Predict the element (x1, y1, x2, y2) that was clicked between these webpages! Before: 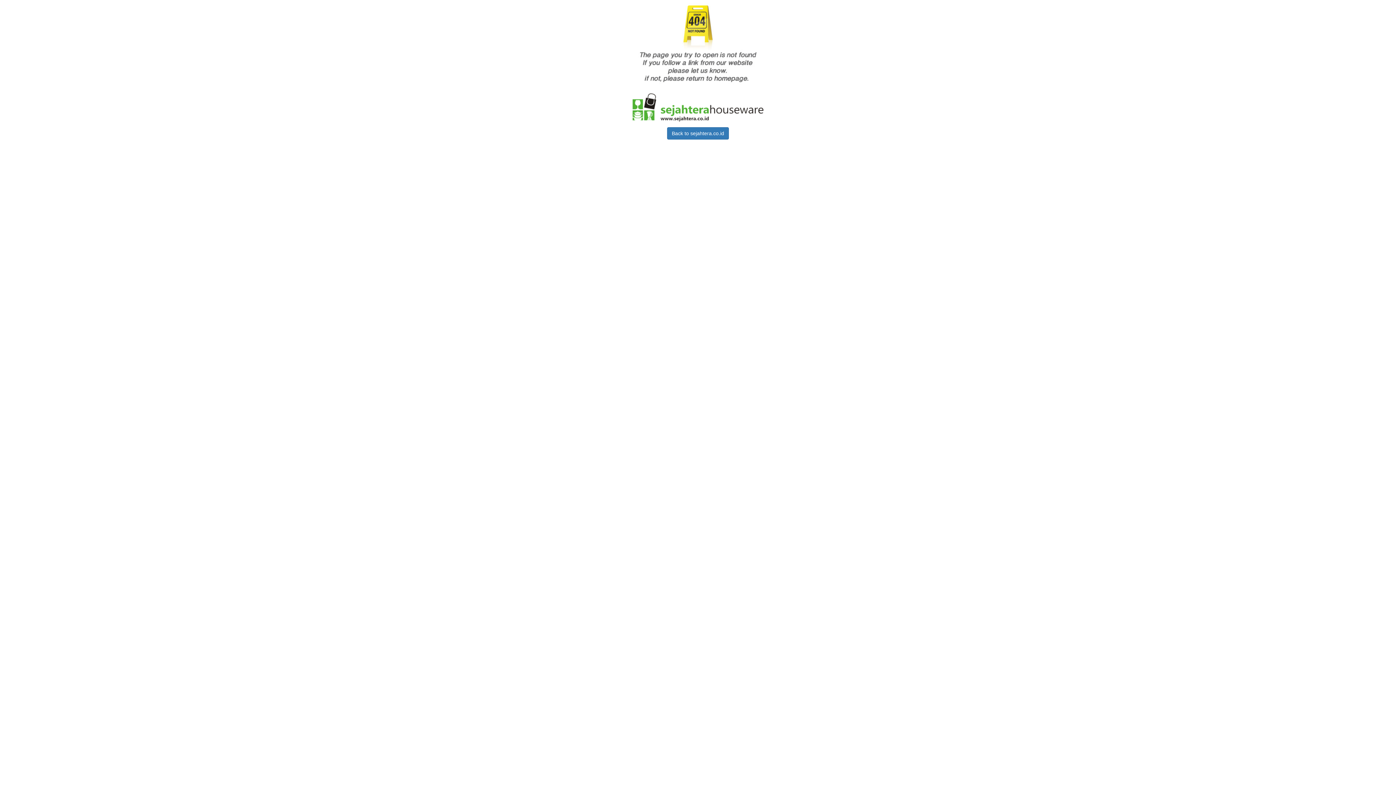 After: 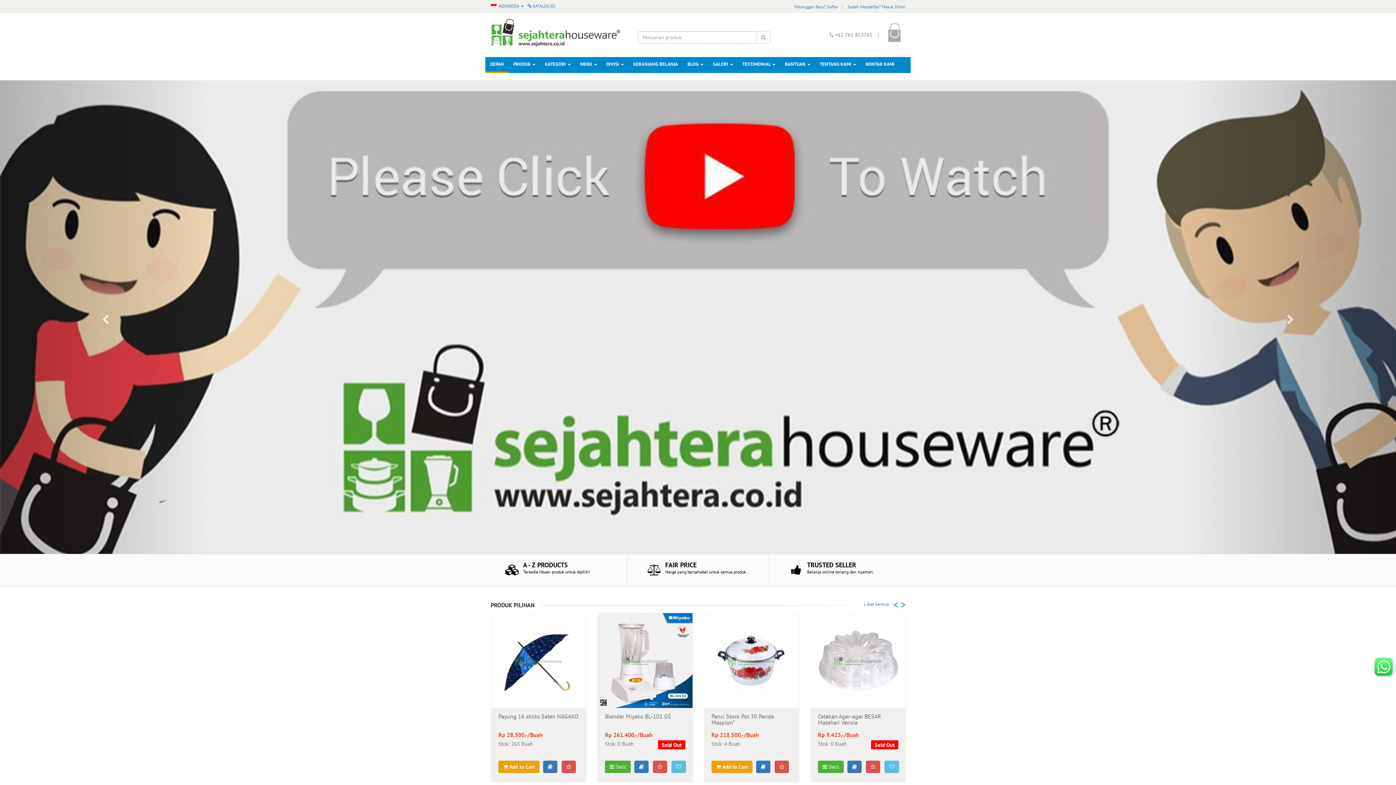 Action: bbox: (667, 127, 729, 139) label: Back to sejahtera.co.id